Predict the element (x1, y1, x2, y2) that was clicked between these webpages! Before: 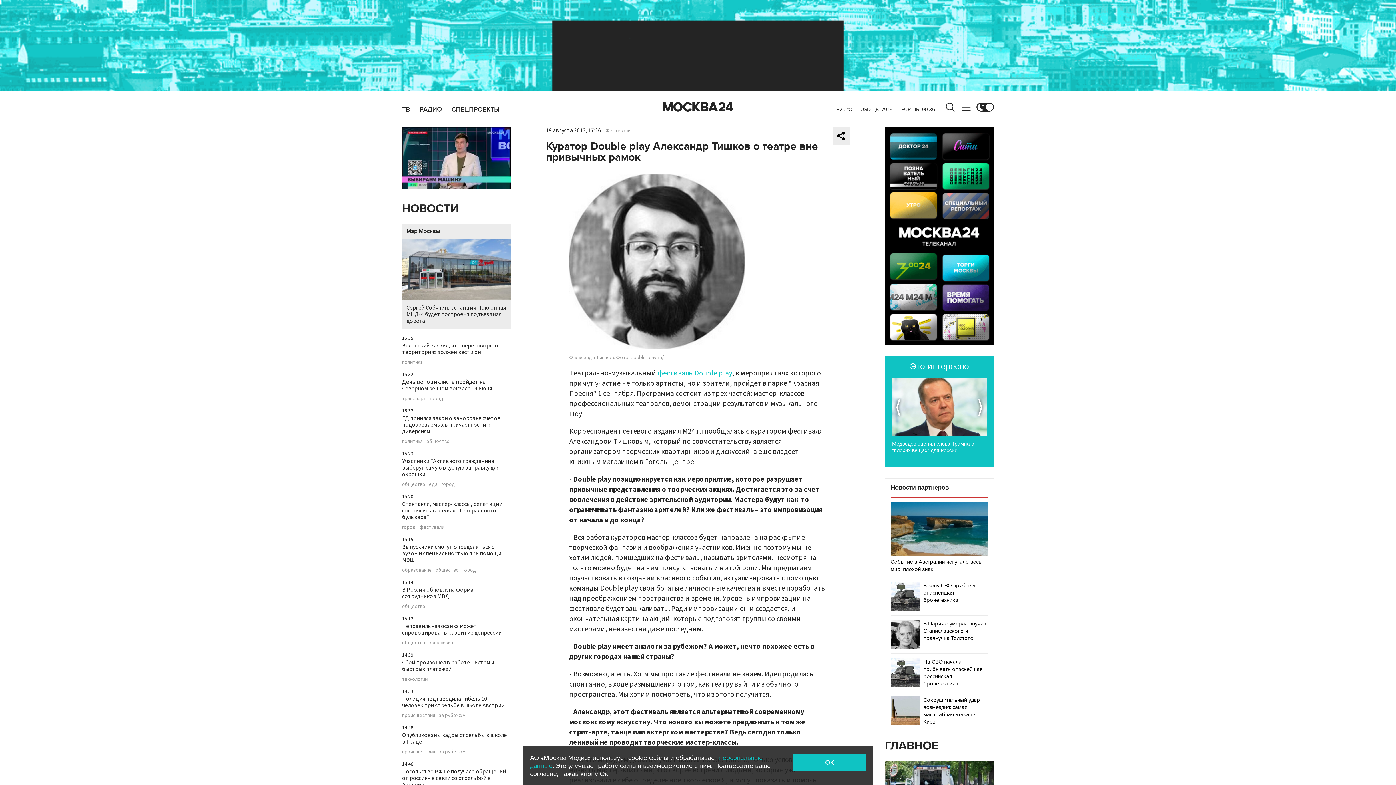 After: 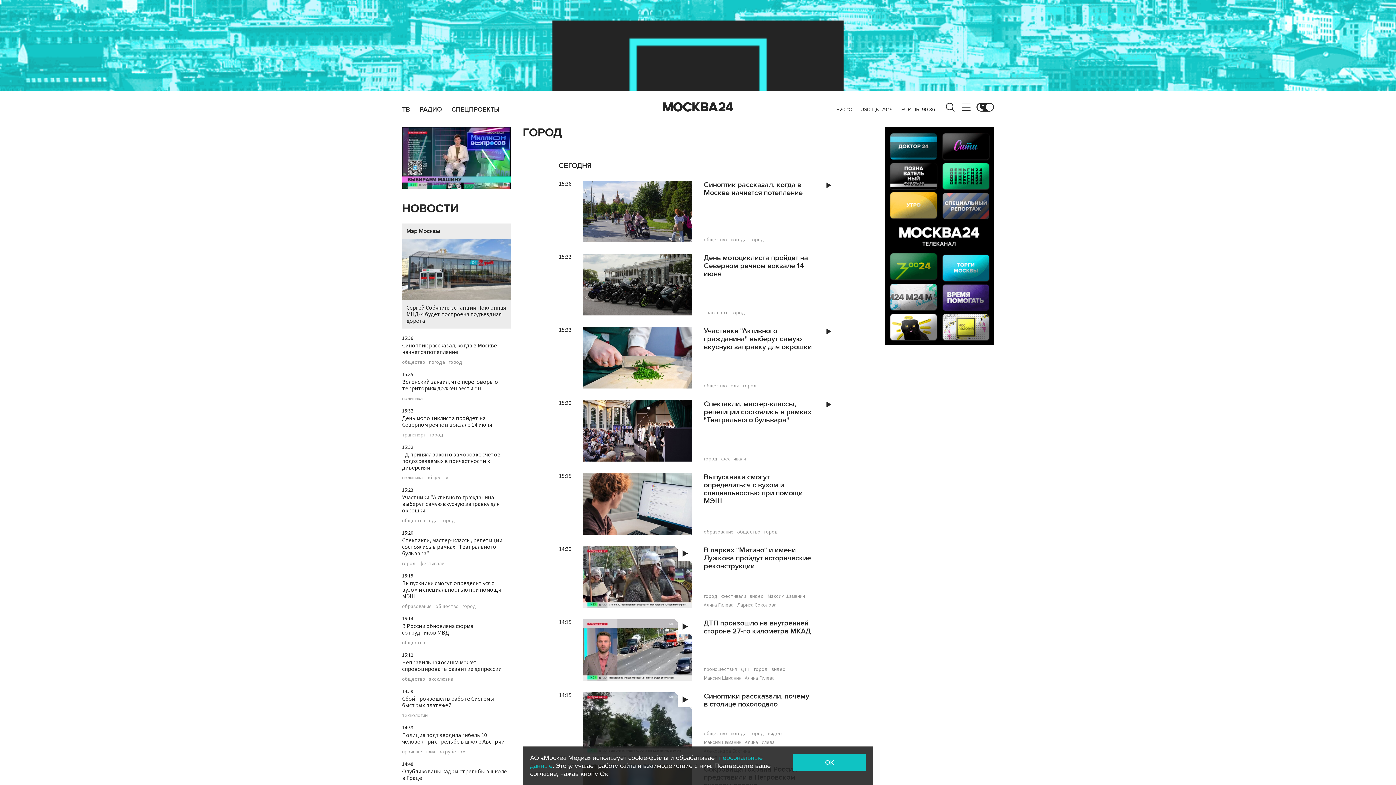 Action: bbox: (462, 568, 476, 573) label: город